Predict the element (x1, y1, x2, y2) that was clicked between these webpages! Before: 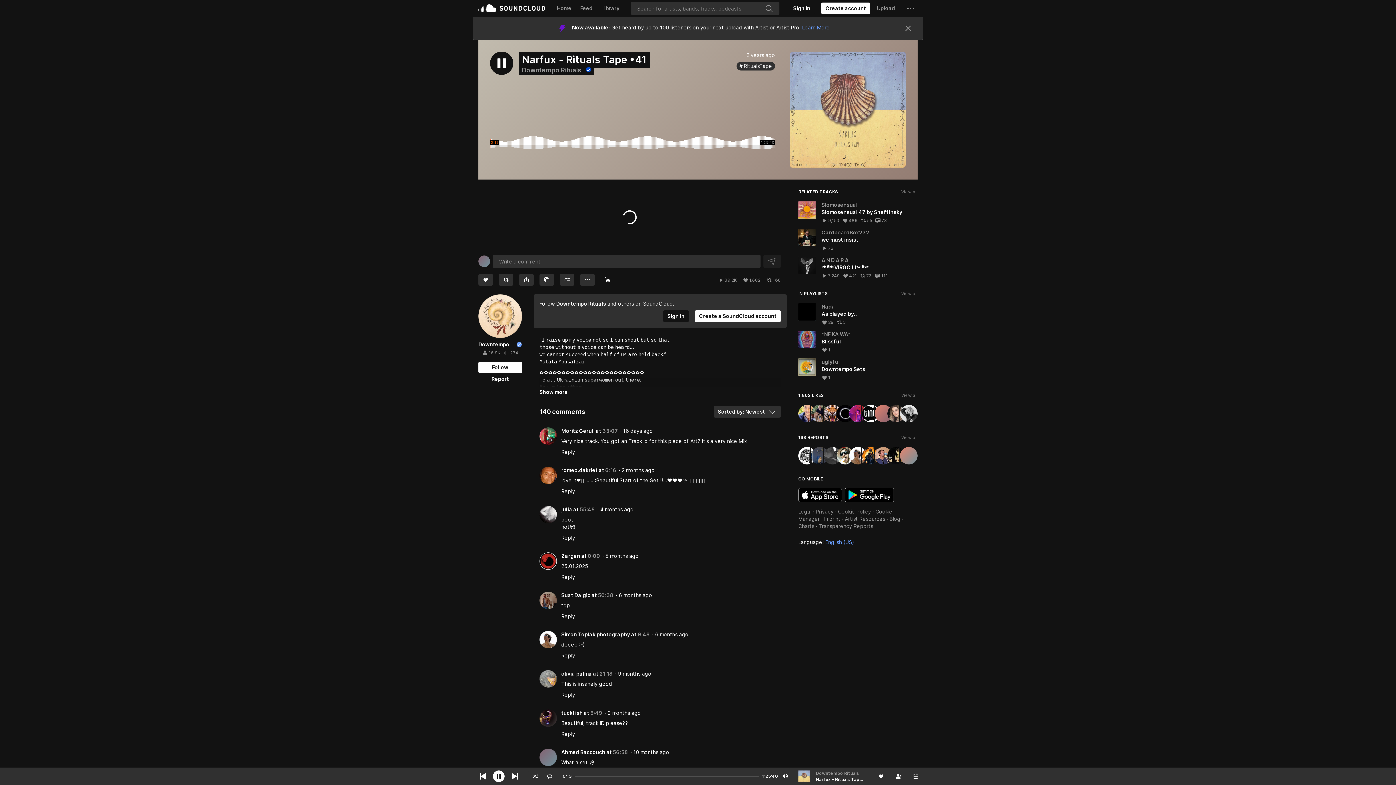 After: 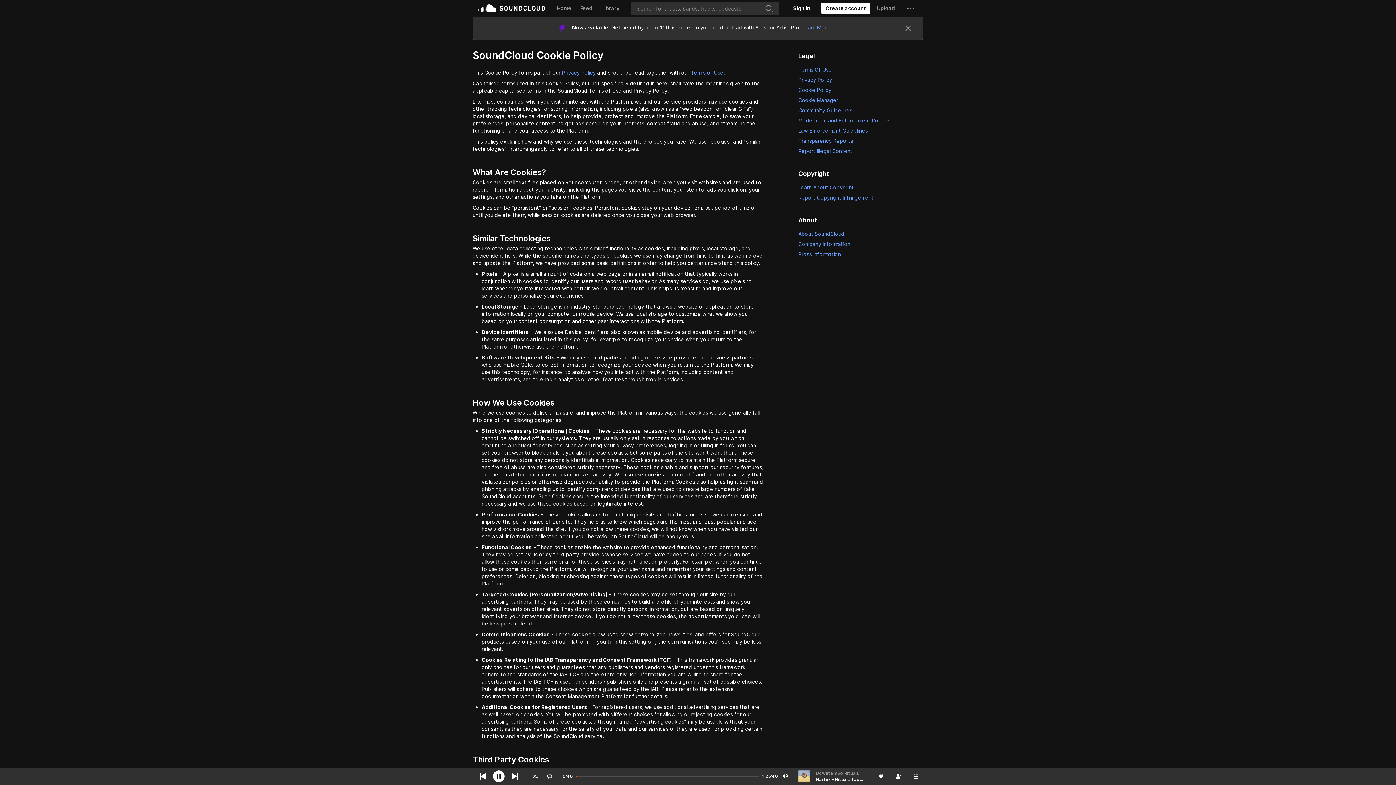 Action: bbox: (838, 165, 871, 171) label: Cookie Policy